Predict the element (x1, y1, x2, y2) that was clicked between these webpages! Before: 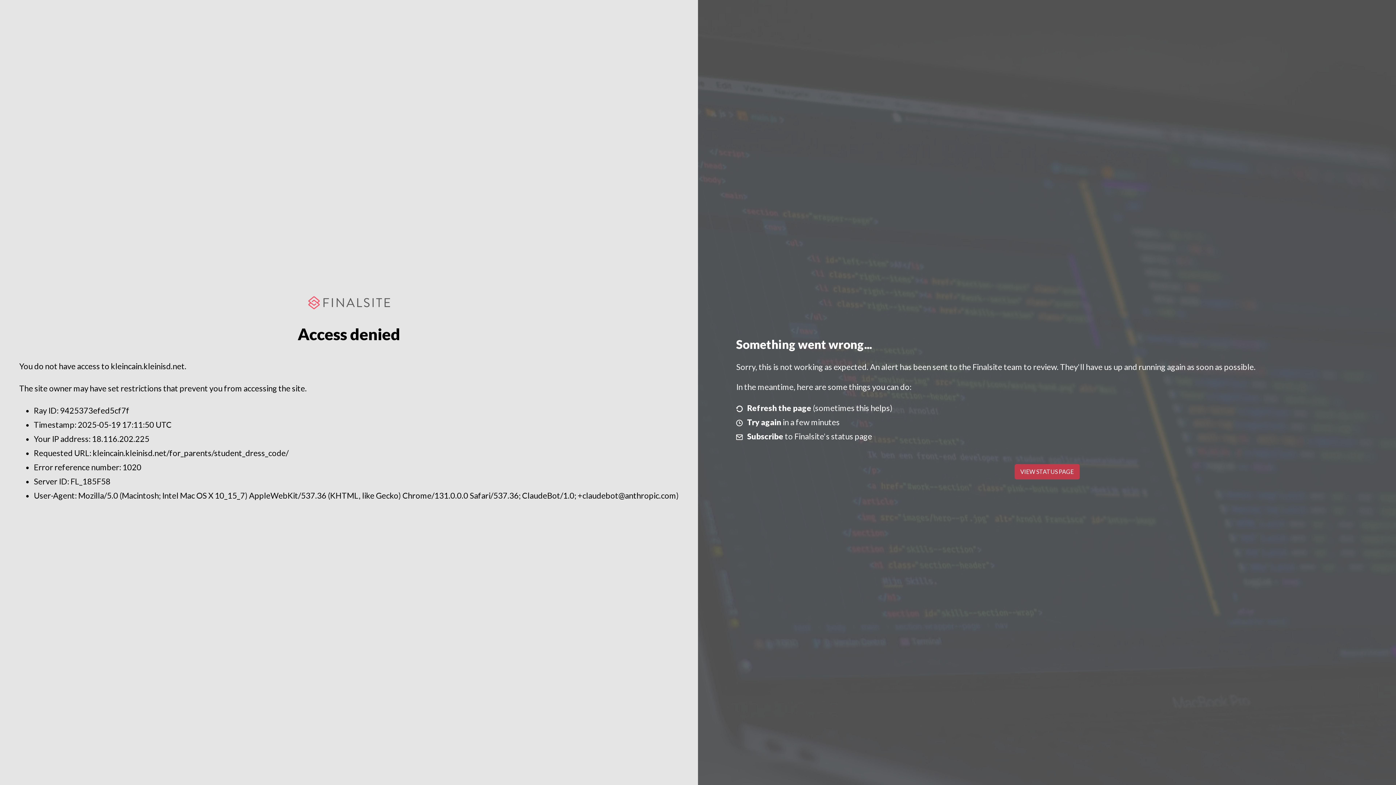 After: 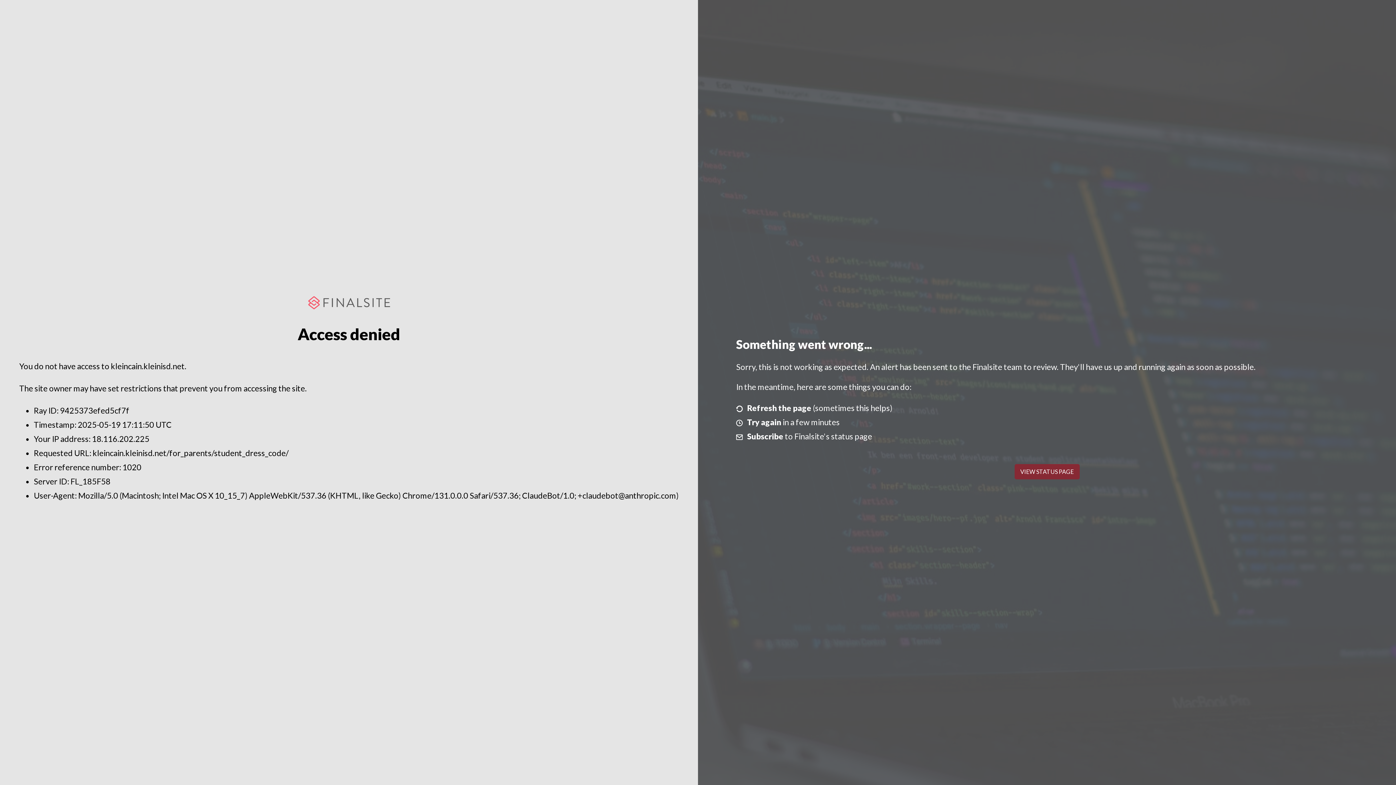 Action: bbox: (1014, 464, 1079, 479) label: VIEW STATUS PAGE